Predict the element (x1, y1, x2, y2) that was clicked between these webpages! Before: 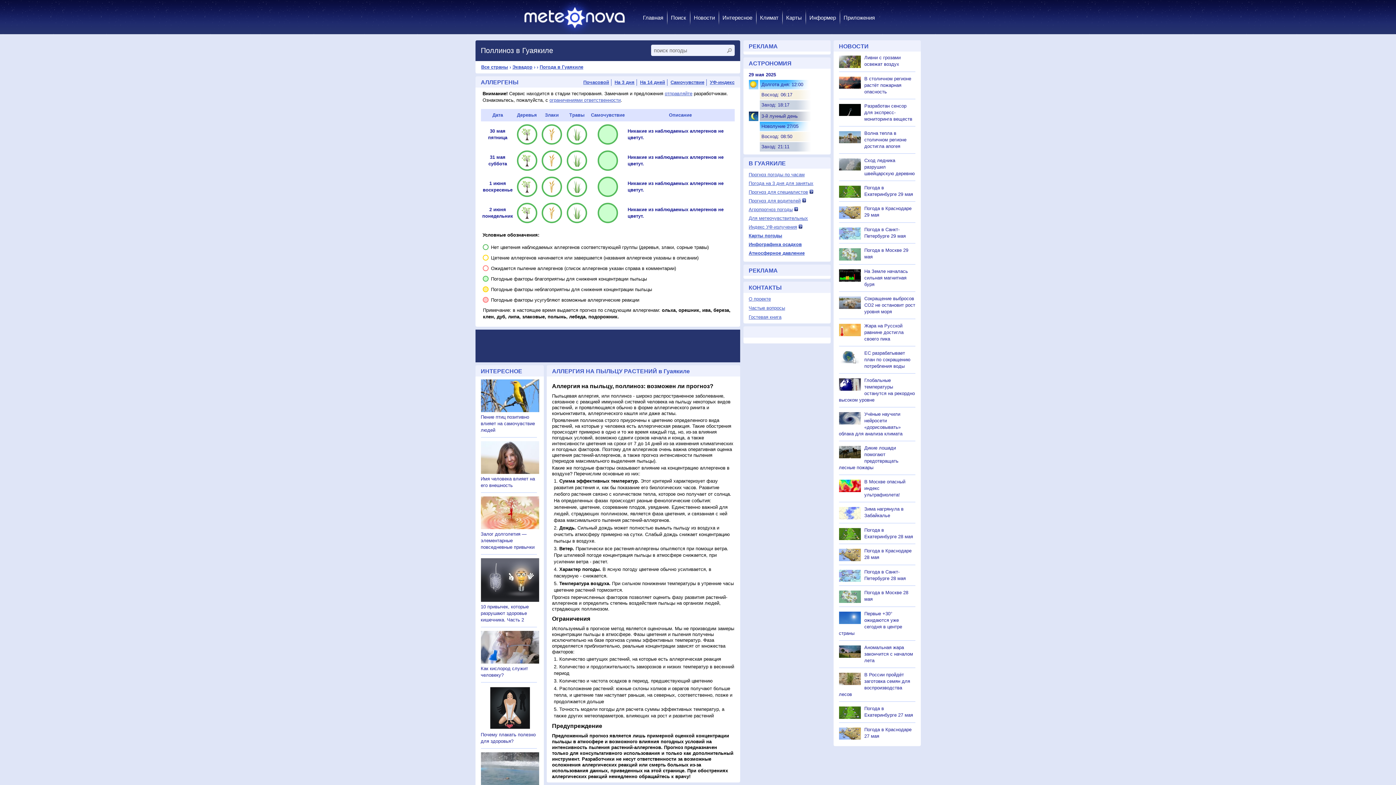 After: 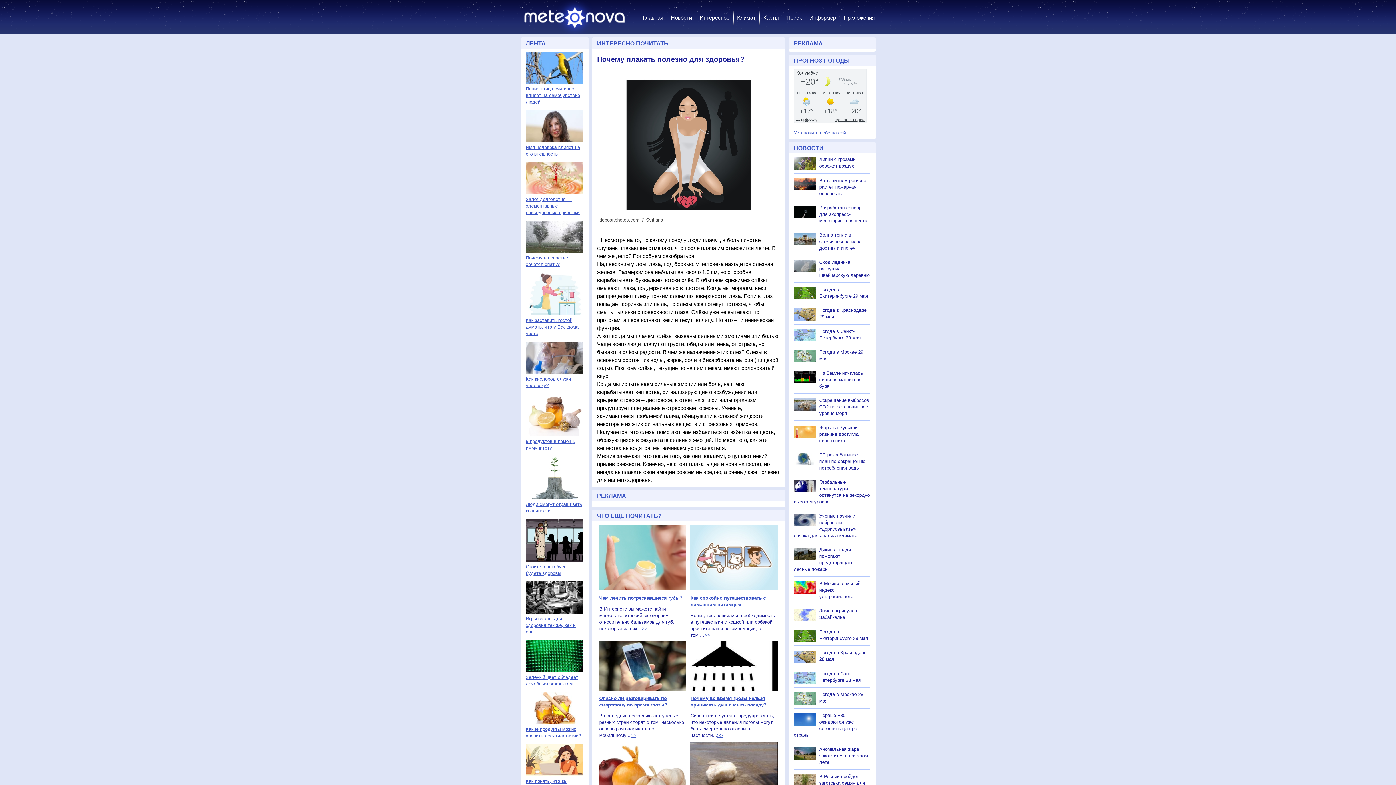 Action: bbox: (480, 725, 539, 731)